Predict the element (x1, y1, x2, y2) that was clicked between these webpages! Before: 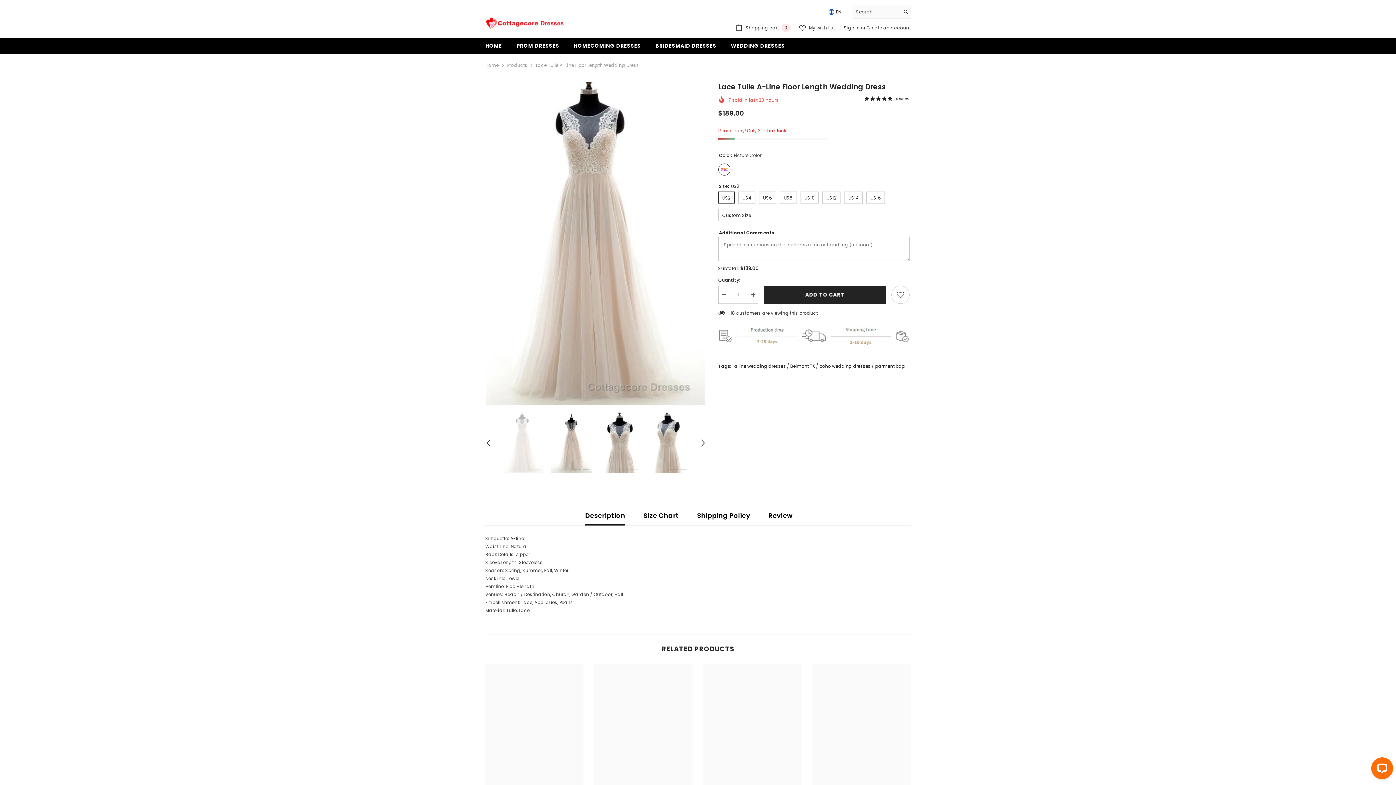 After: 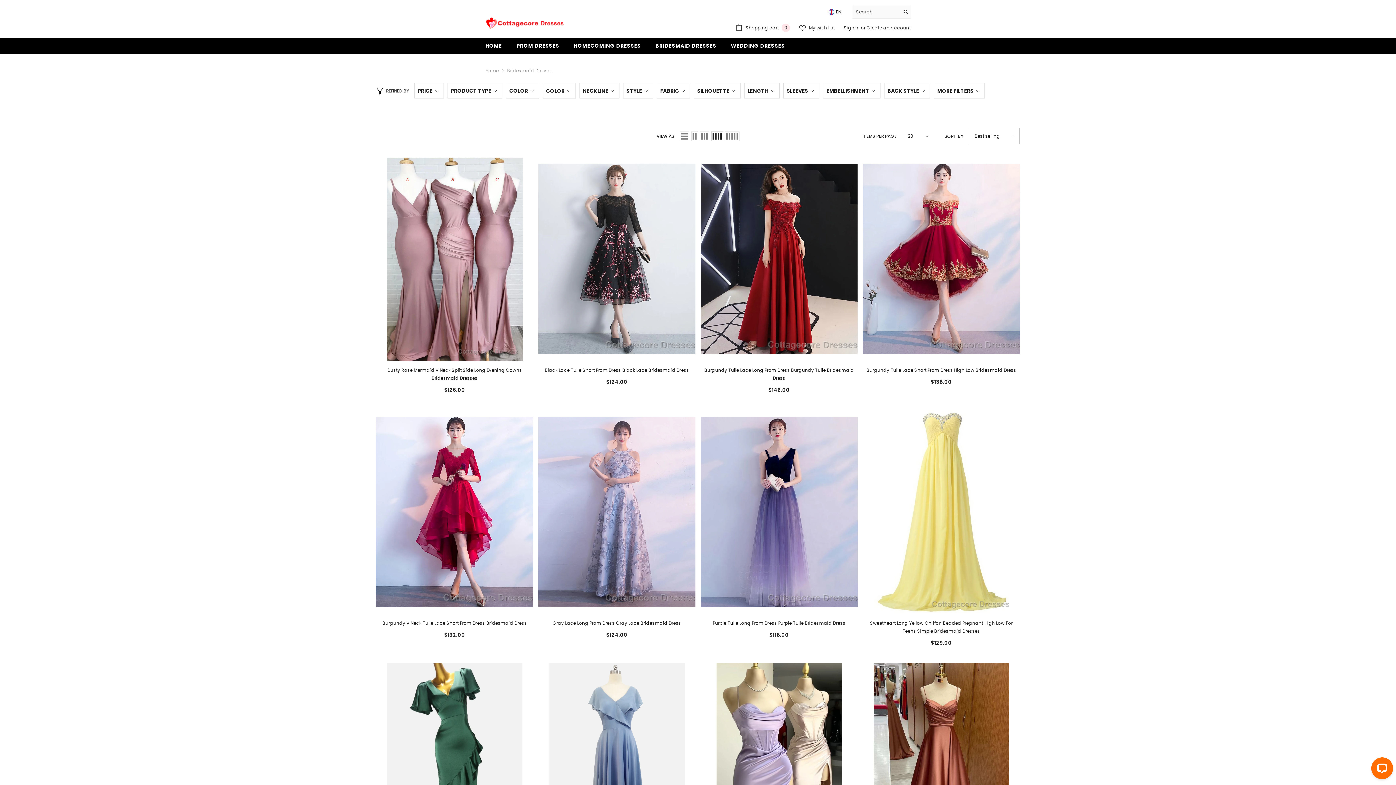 Action: label: BRIDESMAID DRESSES bbox: (648, 41, 723, 54)